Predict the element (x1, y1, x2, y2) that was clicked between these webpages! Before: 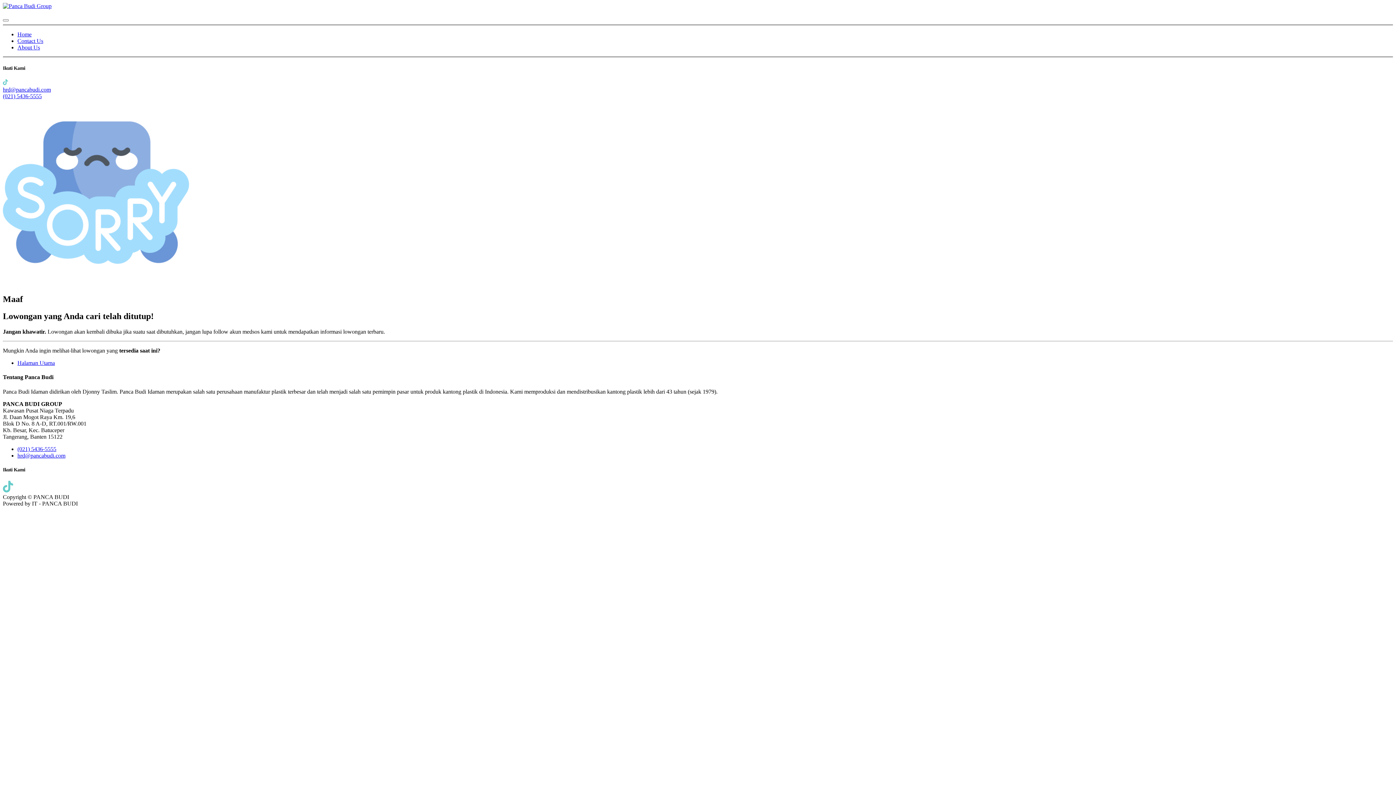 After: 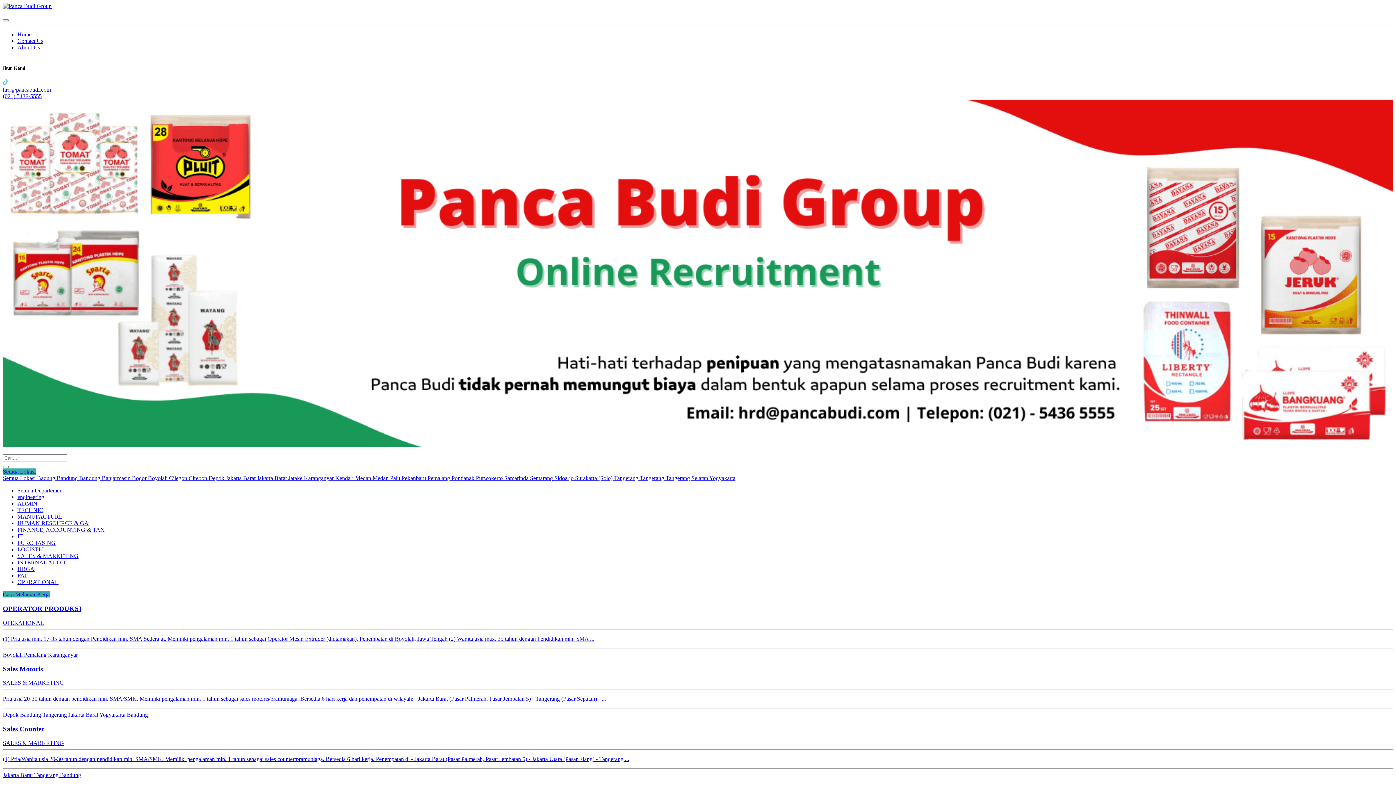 Action: label: Halaman Utama bbox: (17, 360, 54, 366)